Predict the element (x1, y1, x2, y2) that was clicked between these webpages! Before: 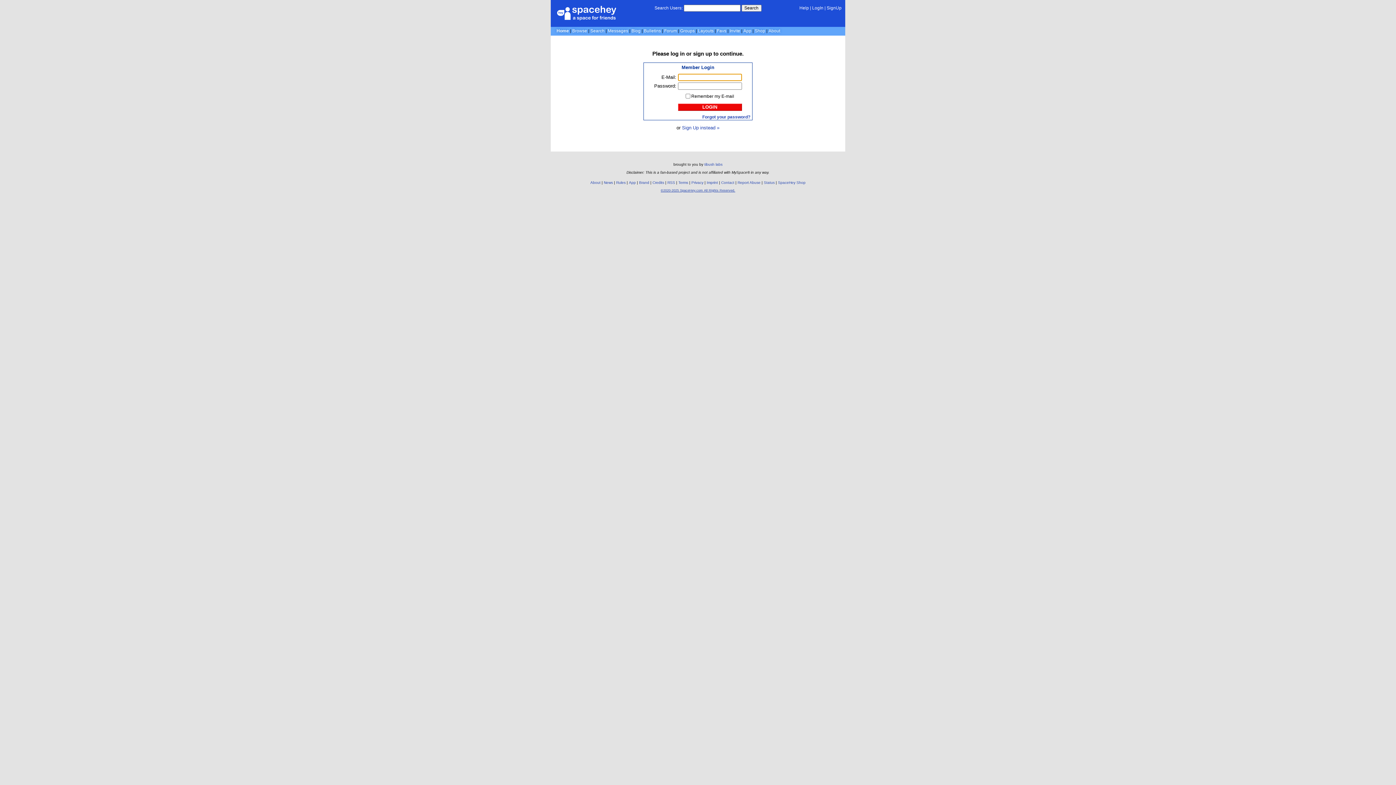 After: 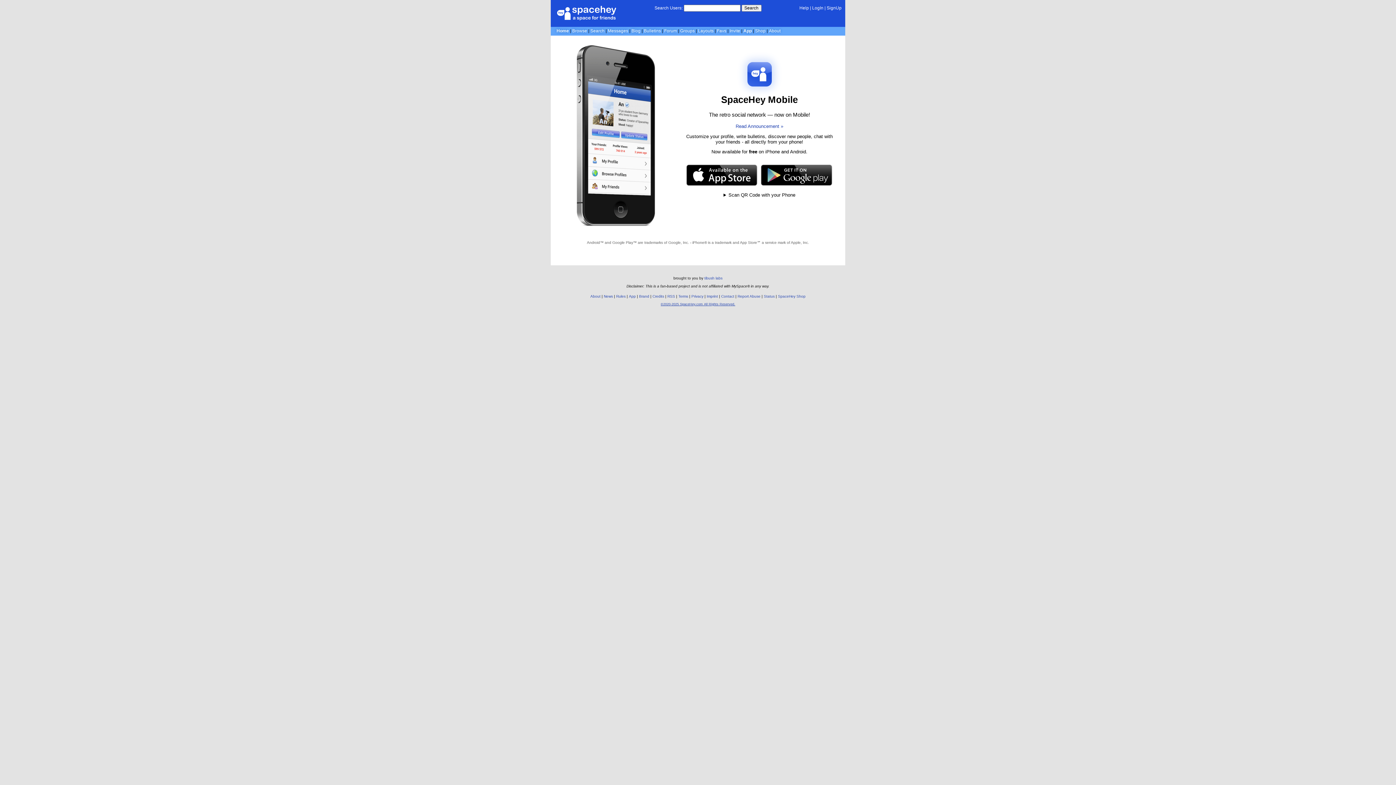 Action: bbox: (629, 180, 636, 184) label: App